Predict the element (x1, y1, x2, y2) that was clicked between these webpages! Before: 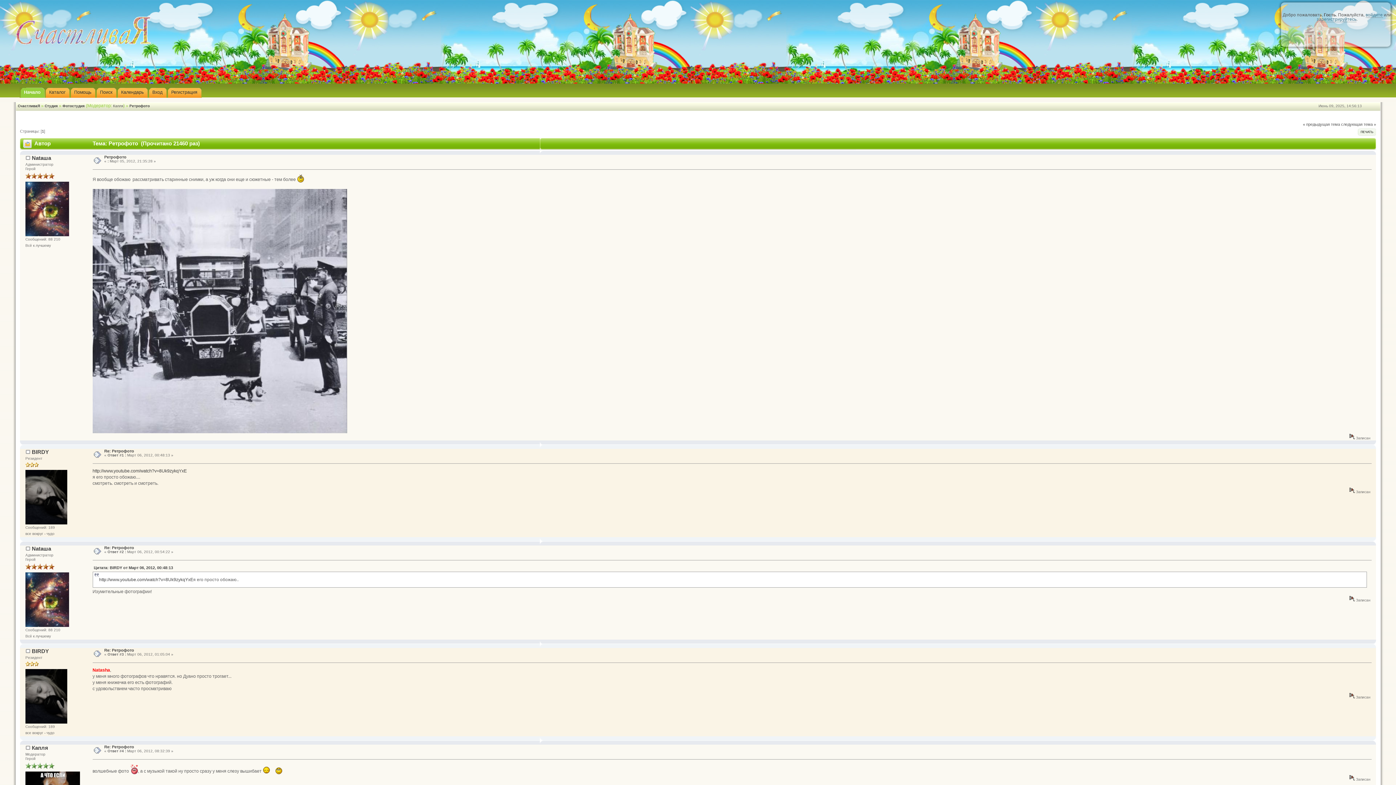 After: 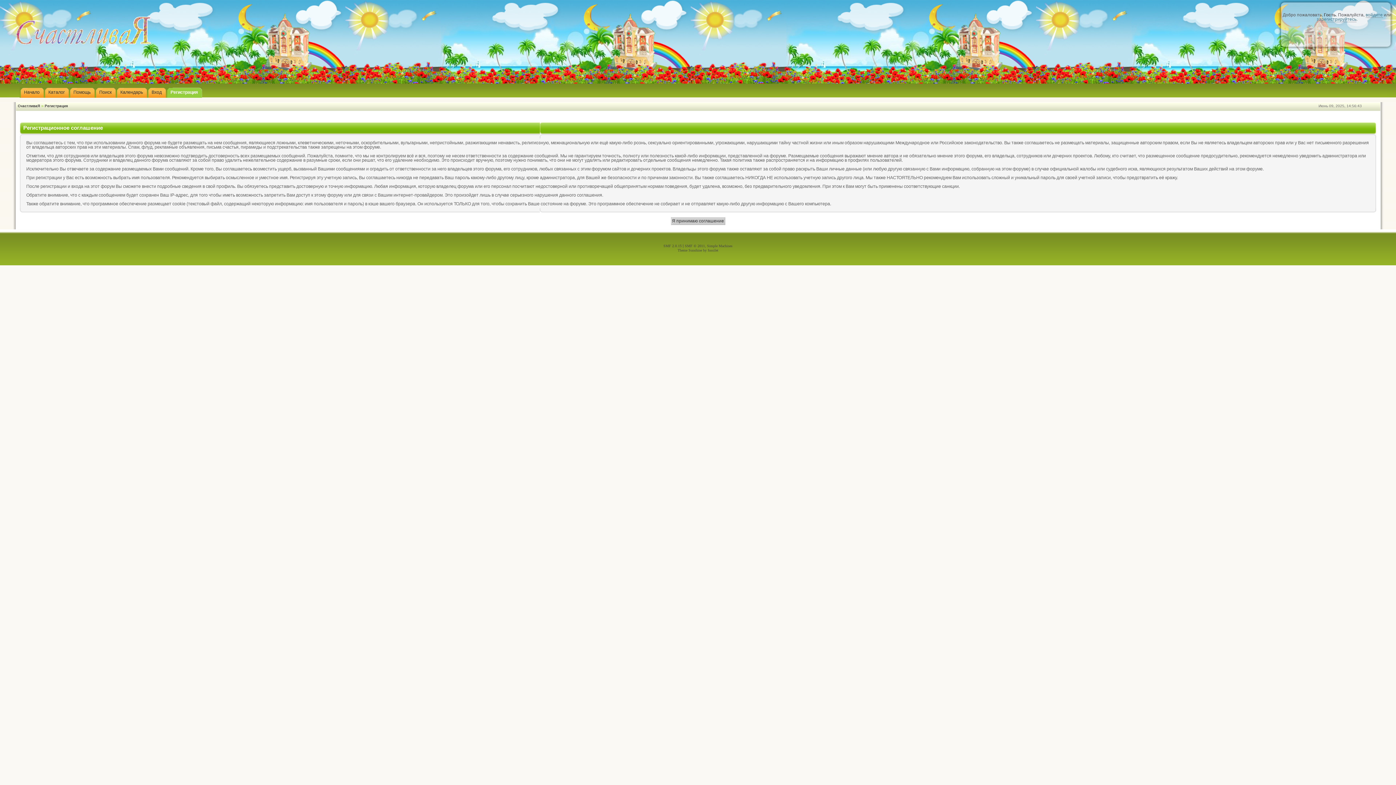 Action: bbox: (166, 87, 201, 97) label: Регистрация